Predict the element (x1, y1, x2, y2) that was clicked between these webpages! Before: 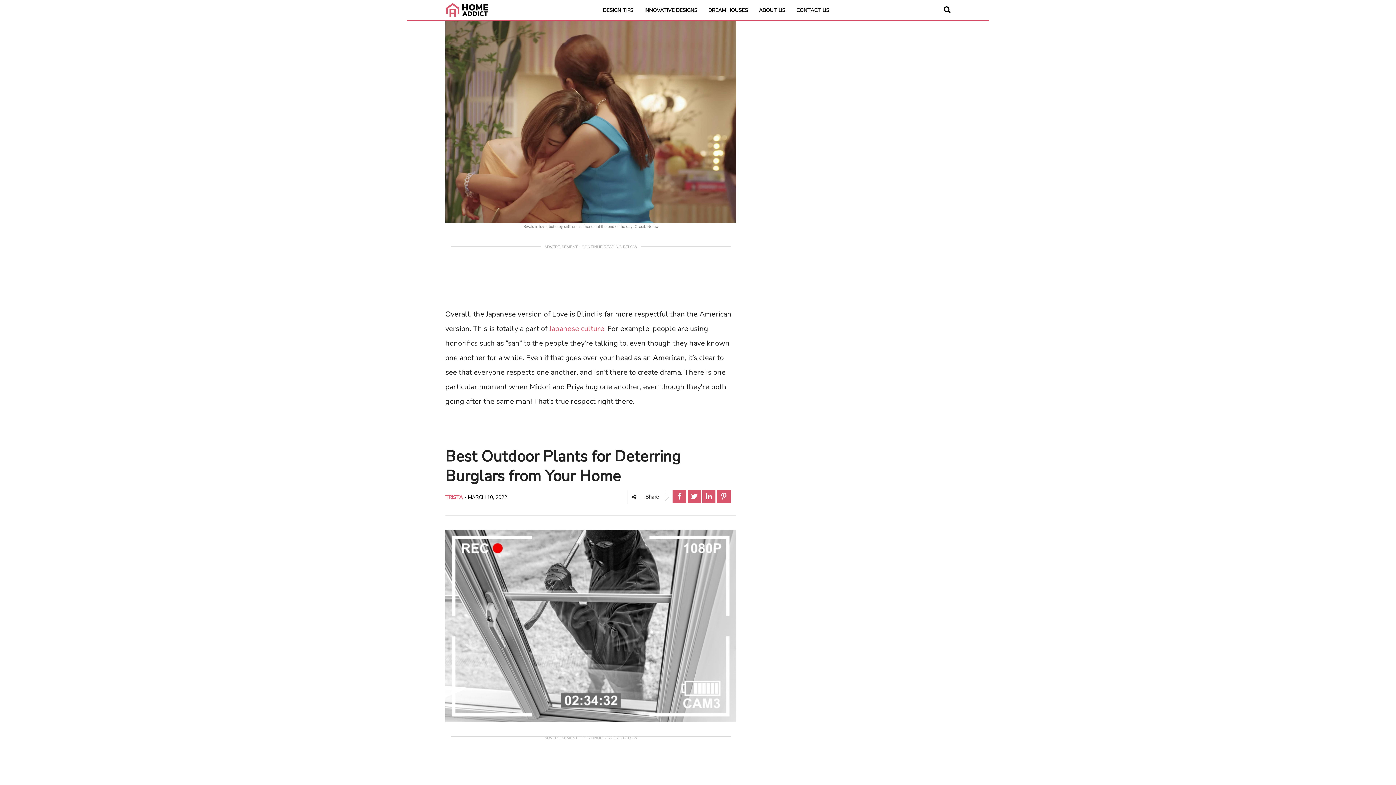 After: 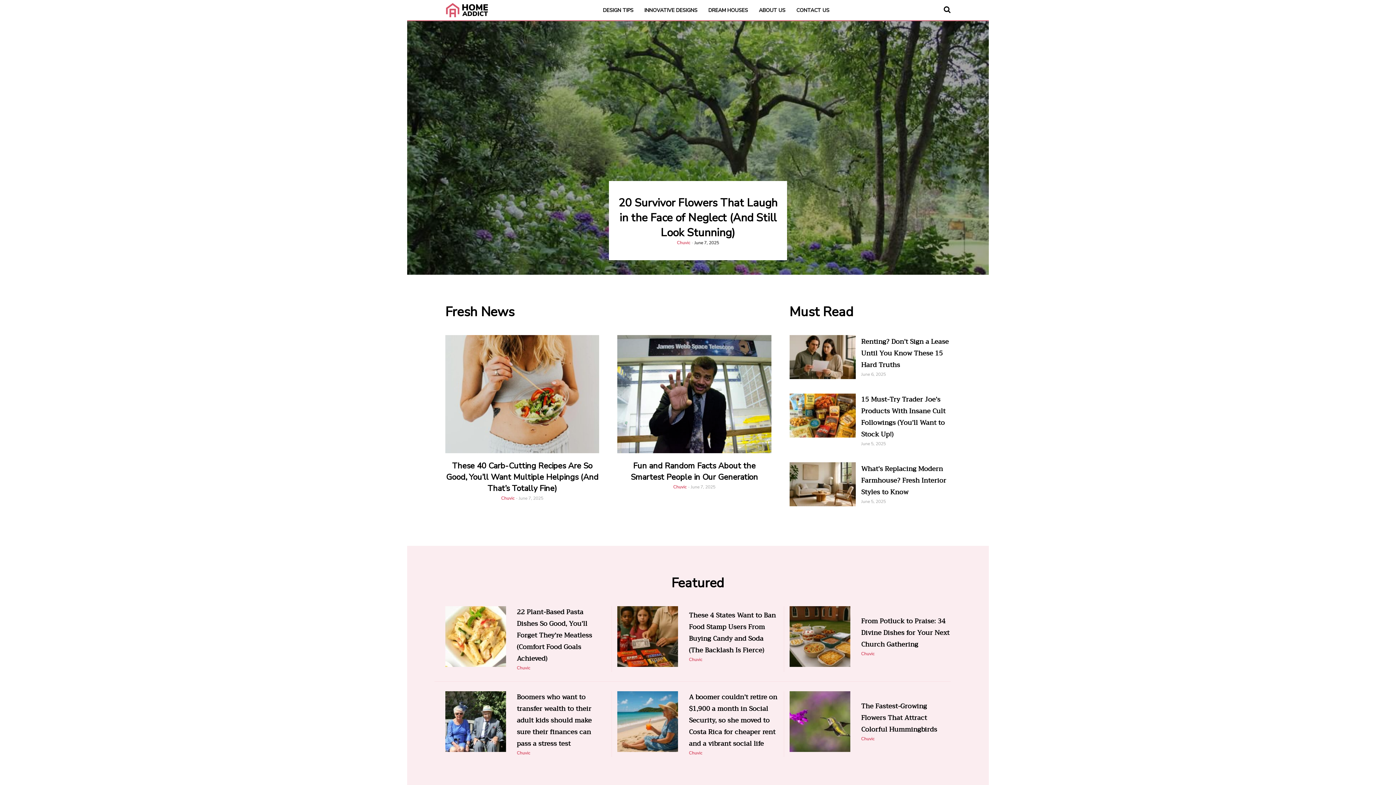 Action: bbox: (445, 2, 488, 17)